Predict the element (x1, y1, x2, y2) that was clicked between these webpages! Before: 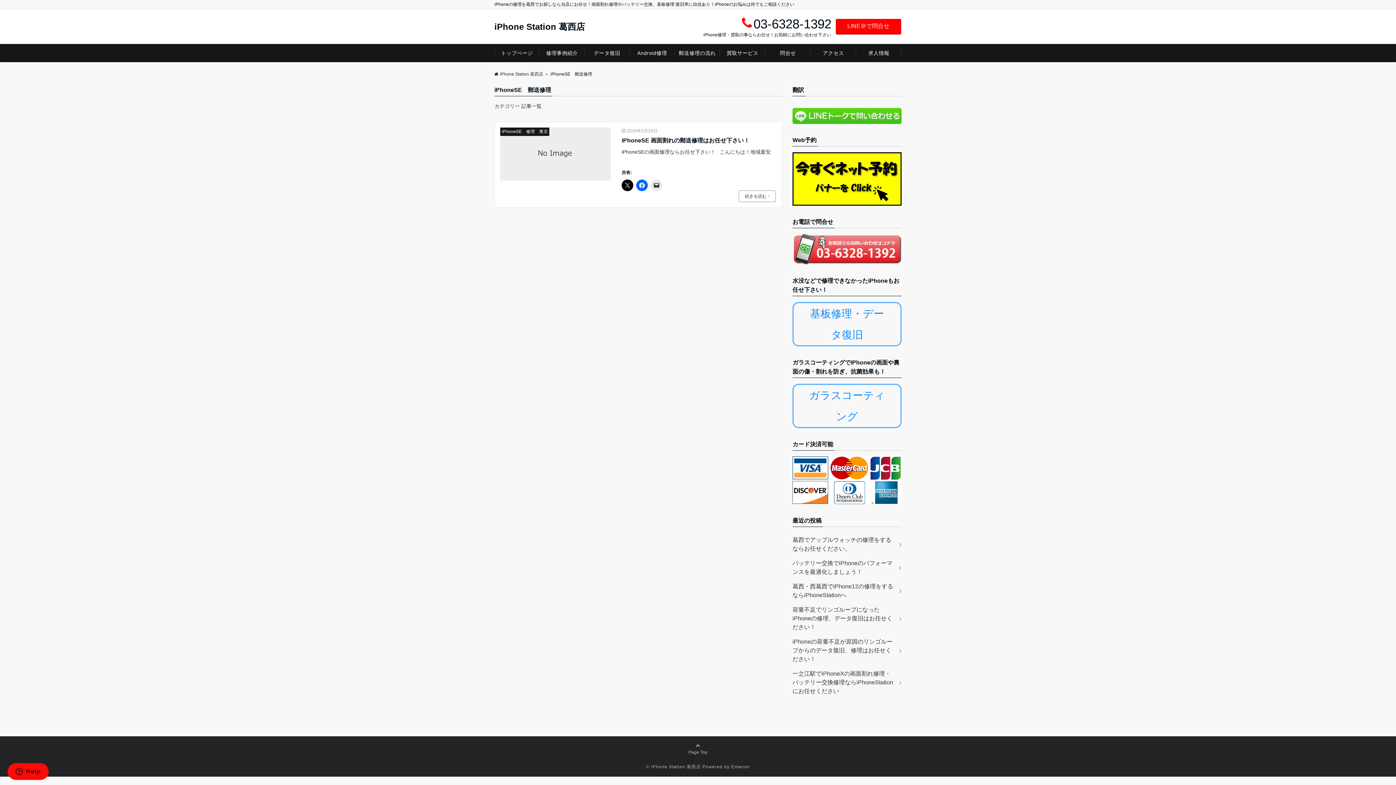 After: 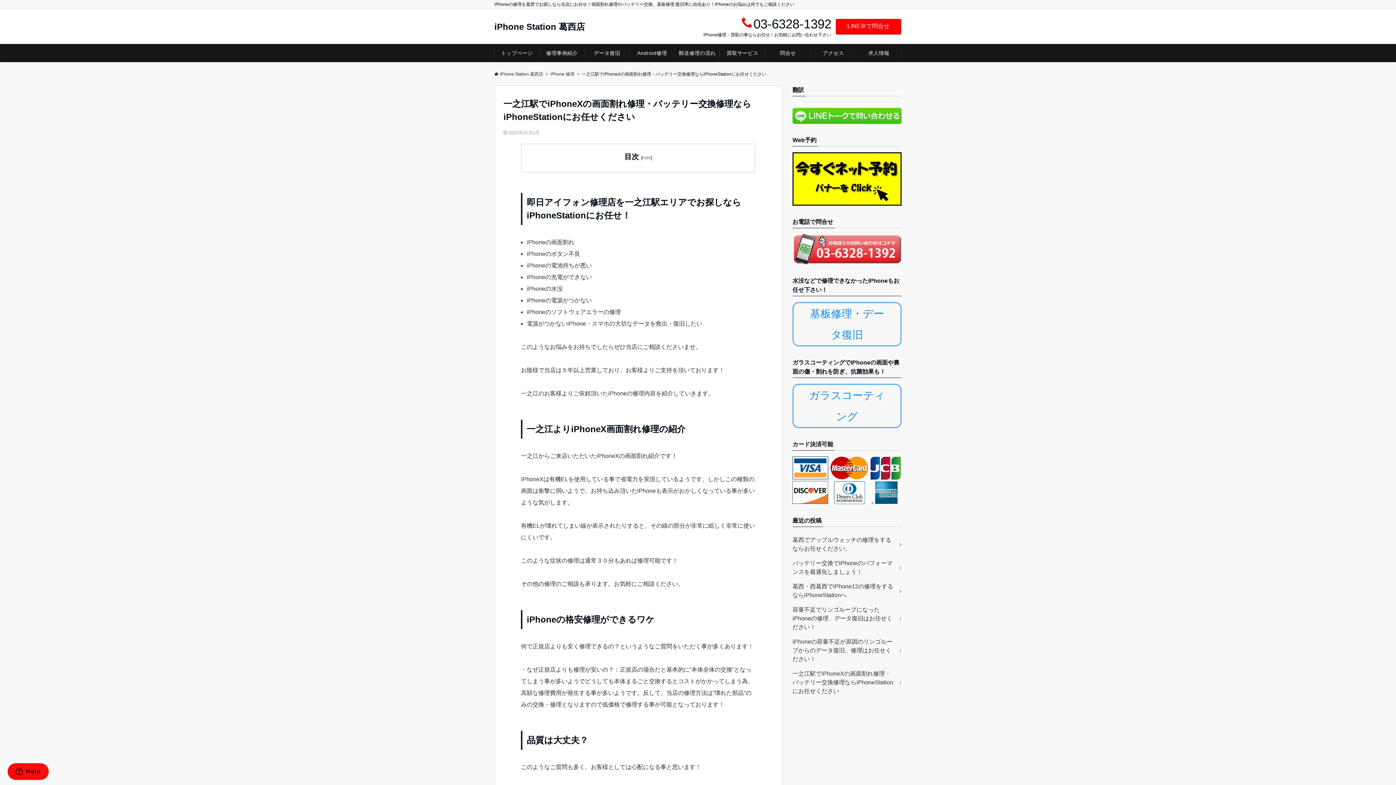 Action: bbox: (792, 666, 901, 698) label: 一之江駅でiPhoneXの画面割れ修理・バッテリー交換修理ならiPhoneStationにお任せください